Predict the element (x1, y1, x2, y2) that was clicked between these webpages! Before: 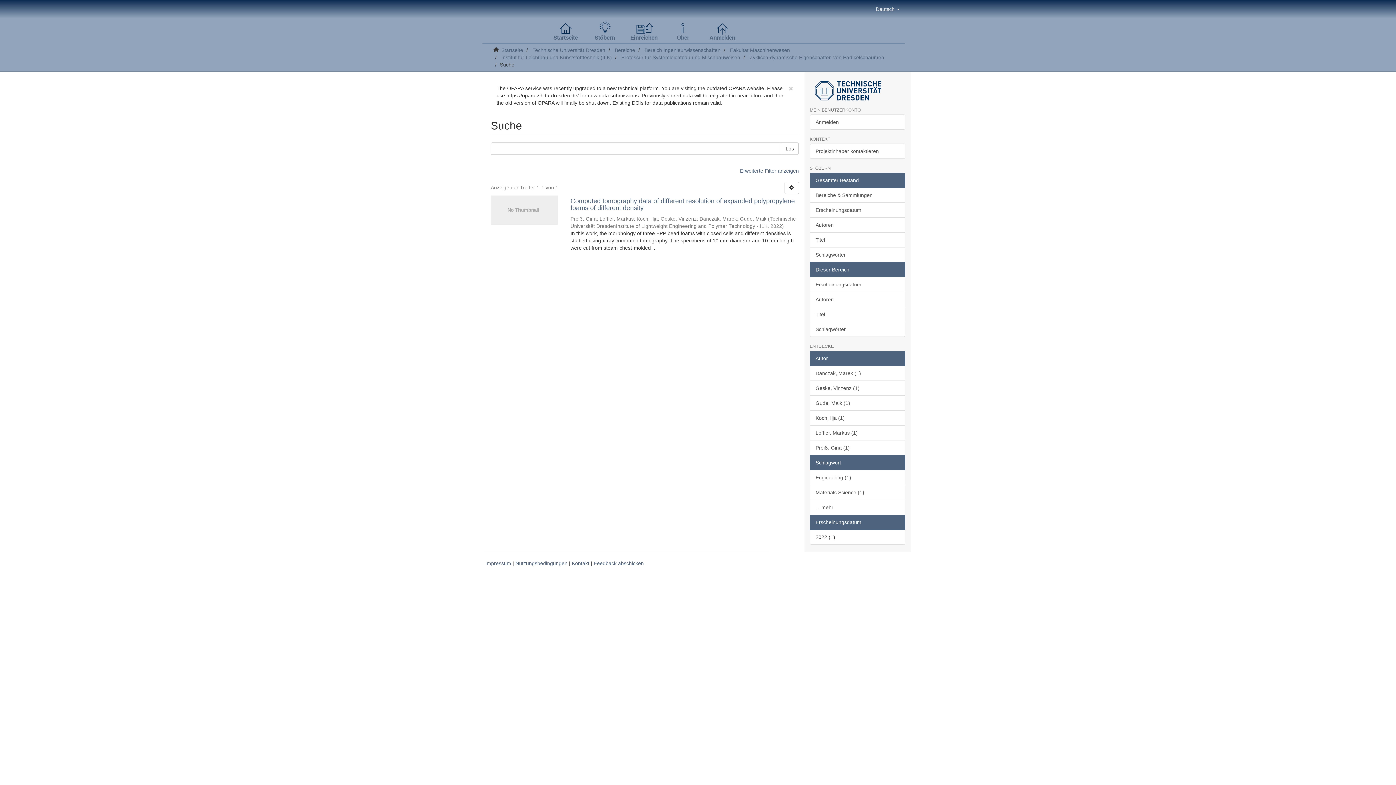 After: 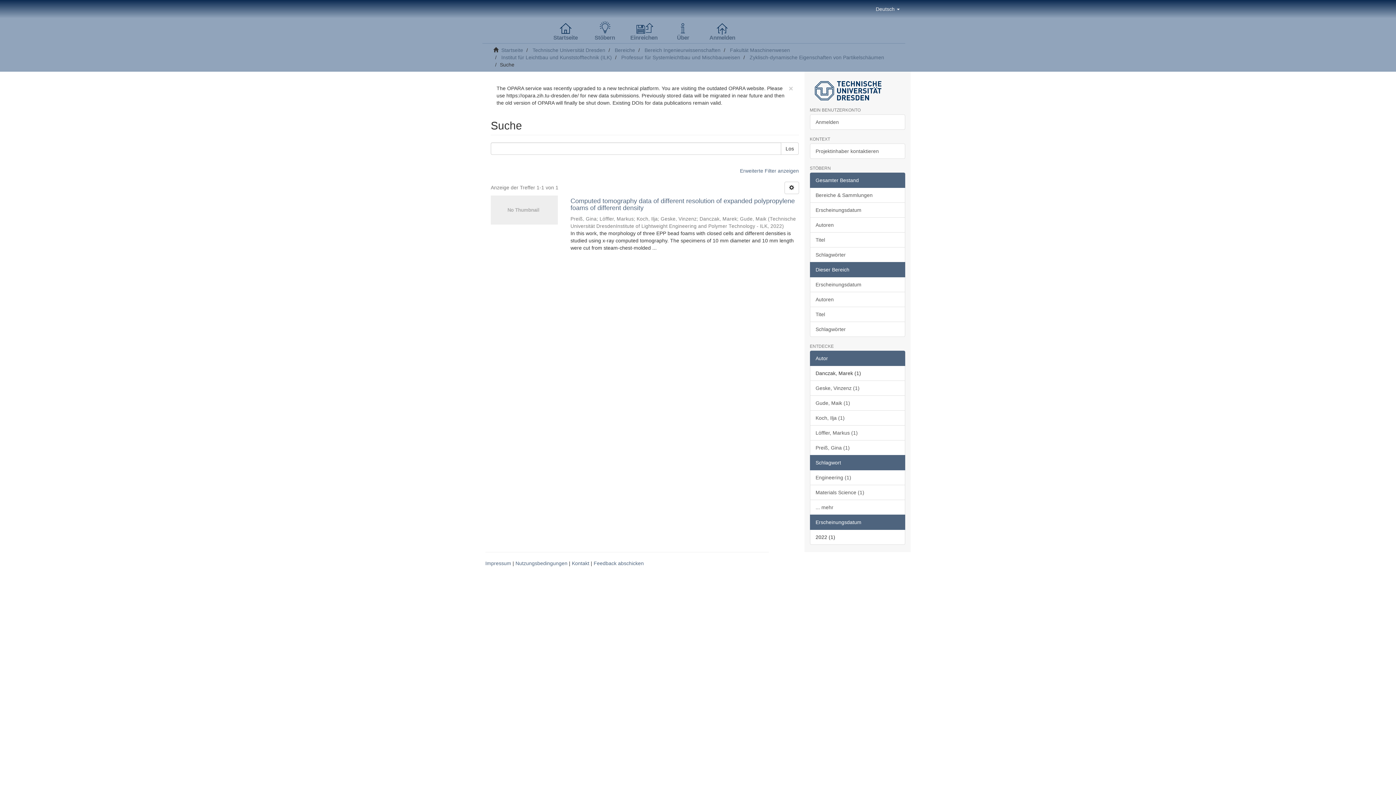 Action: label: Danczak, Marek (1) bbox: (810, 365, 905, 381)